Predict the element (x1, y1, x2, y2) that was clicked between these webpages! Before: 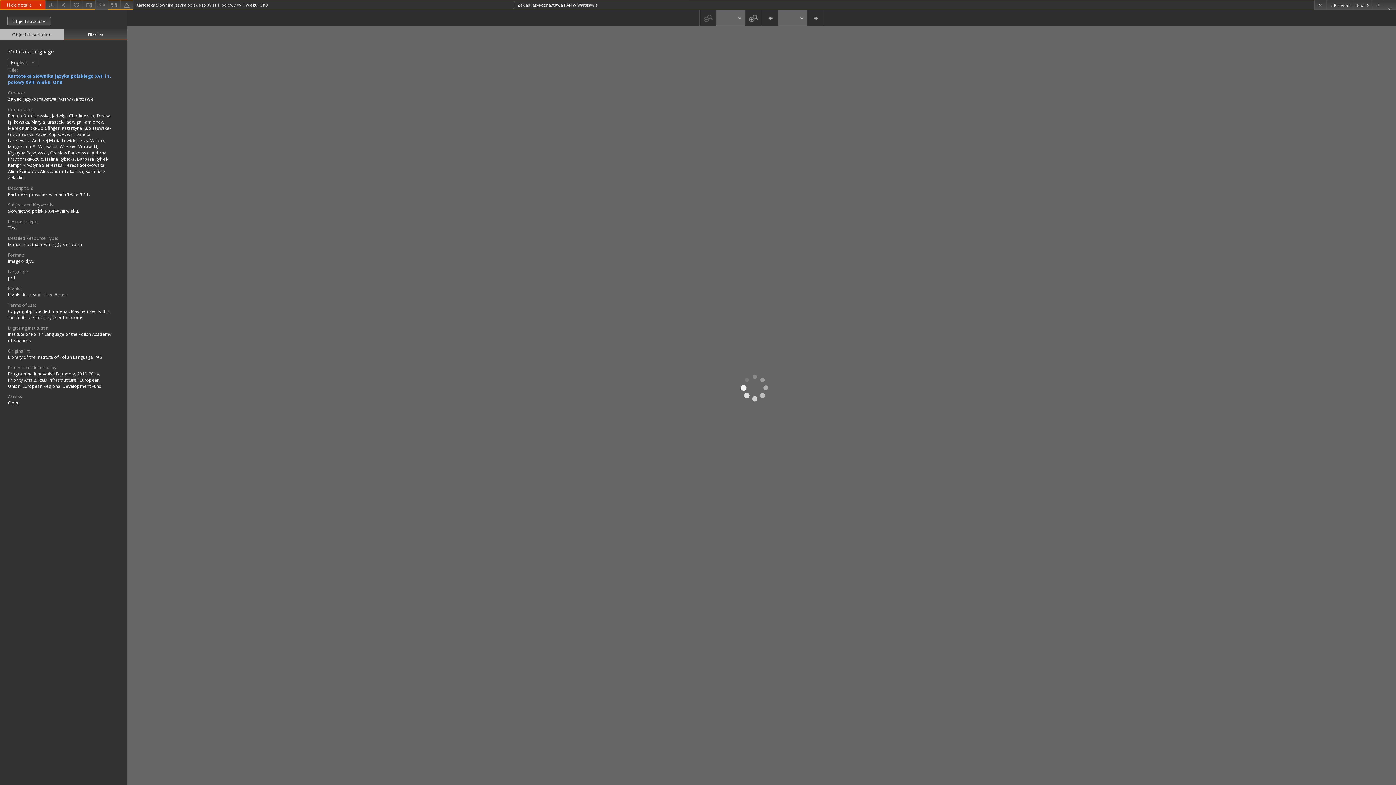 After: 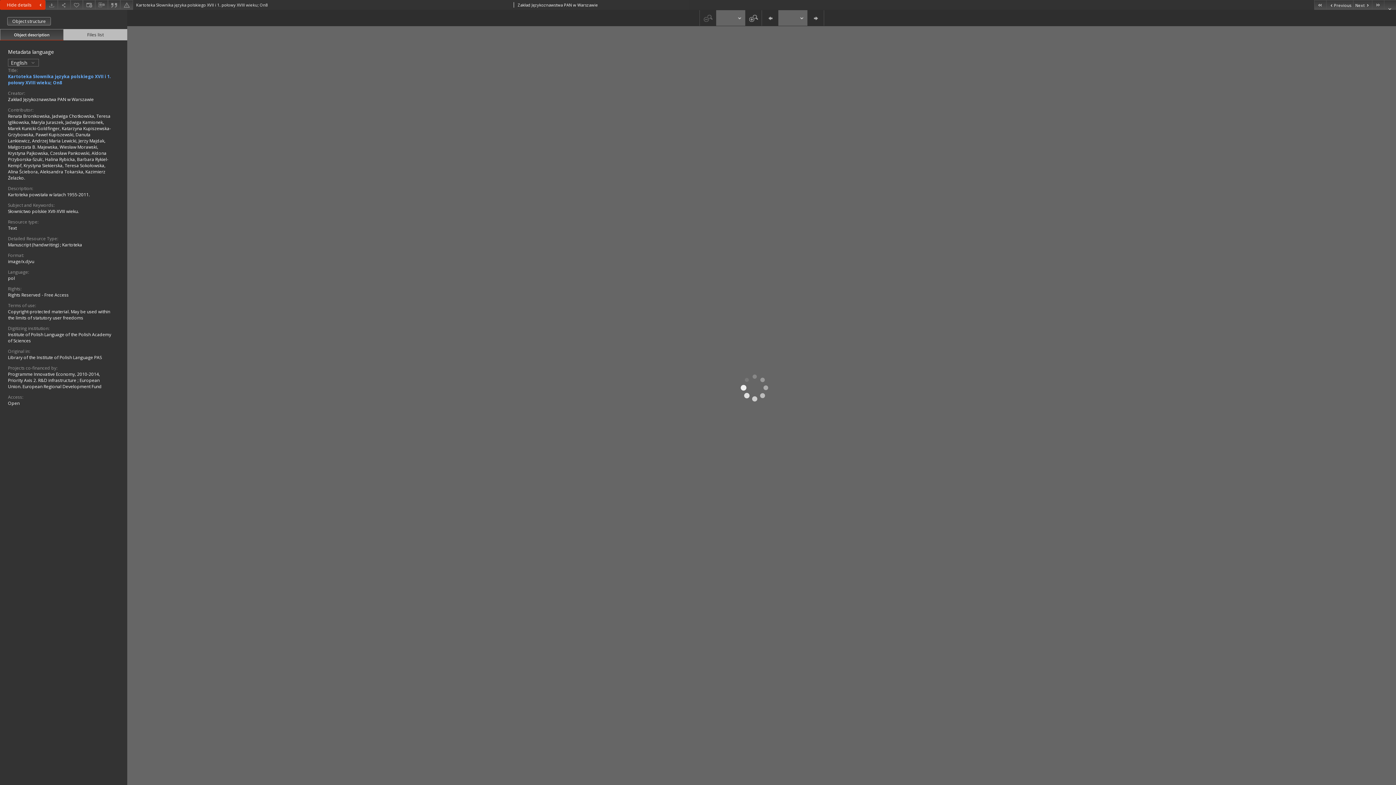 Action: bbox: (63, 29, 127, 40) label: Files list